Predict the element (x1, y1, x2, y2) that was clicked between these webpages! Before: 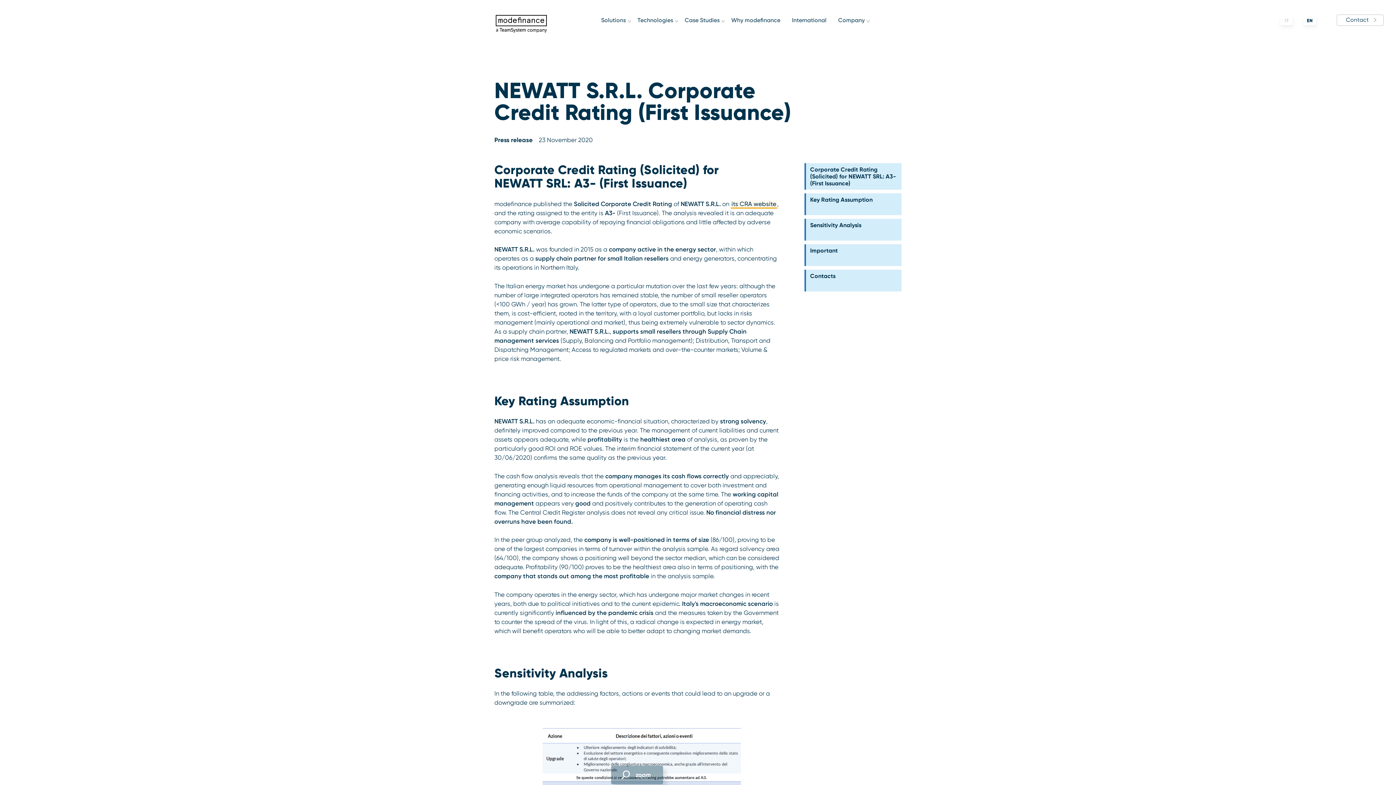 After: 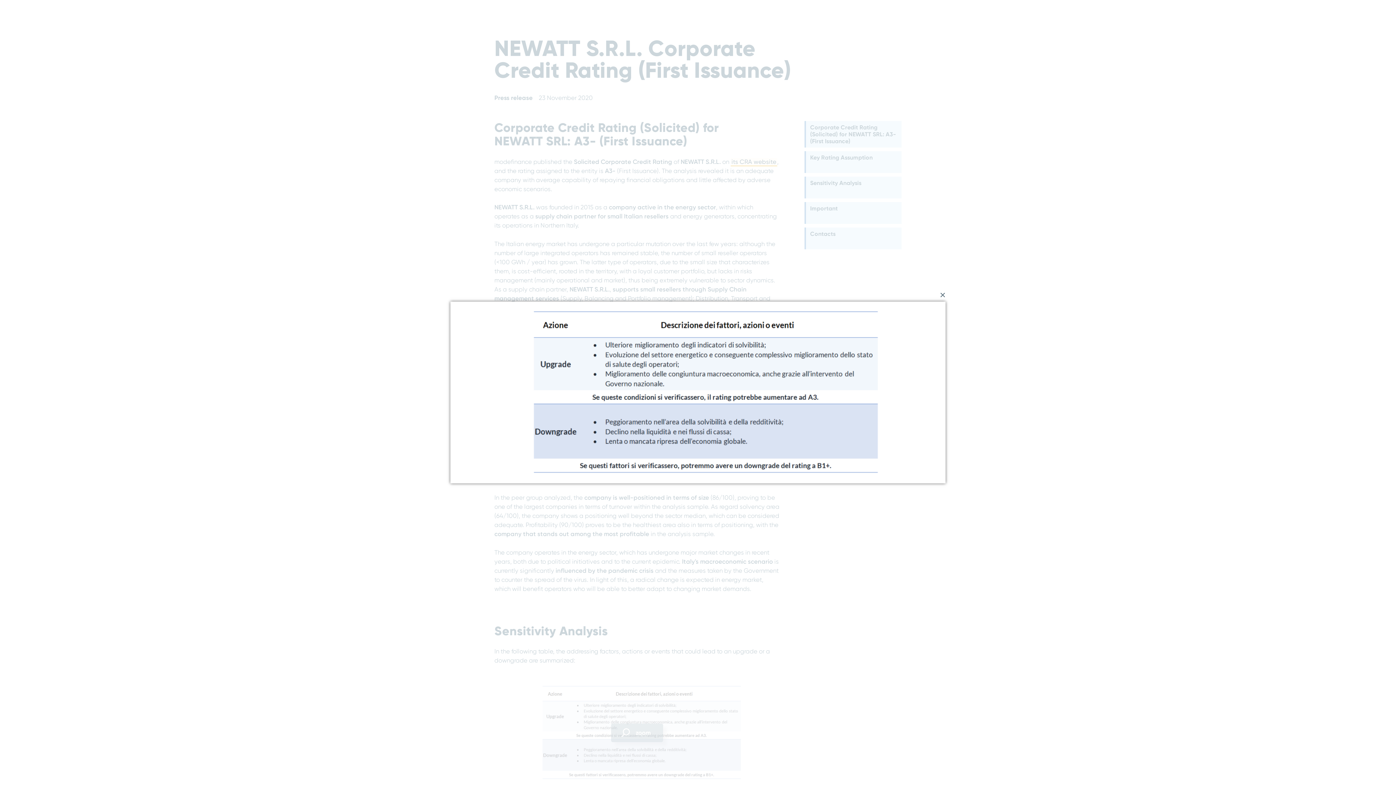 Action: label: zoom bbox: (494, 723, 779, 827)